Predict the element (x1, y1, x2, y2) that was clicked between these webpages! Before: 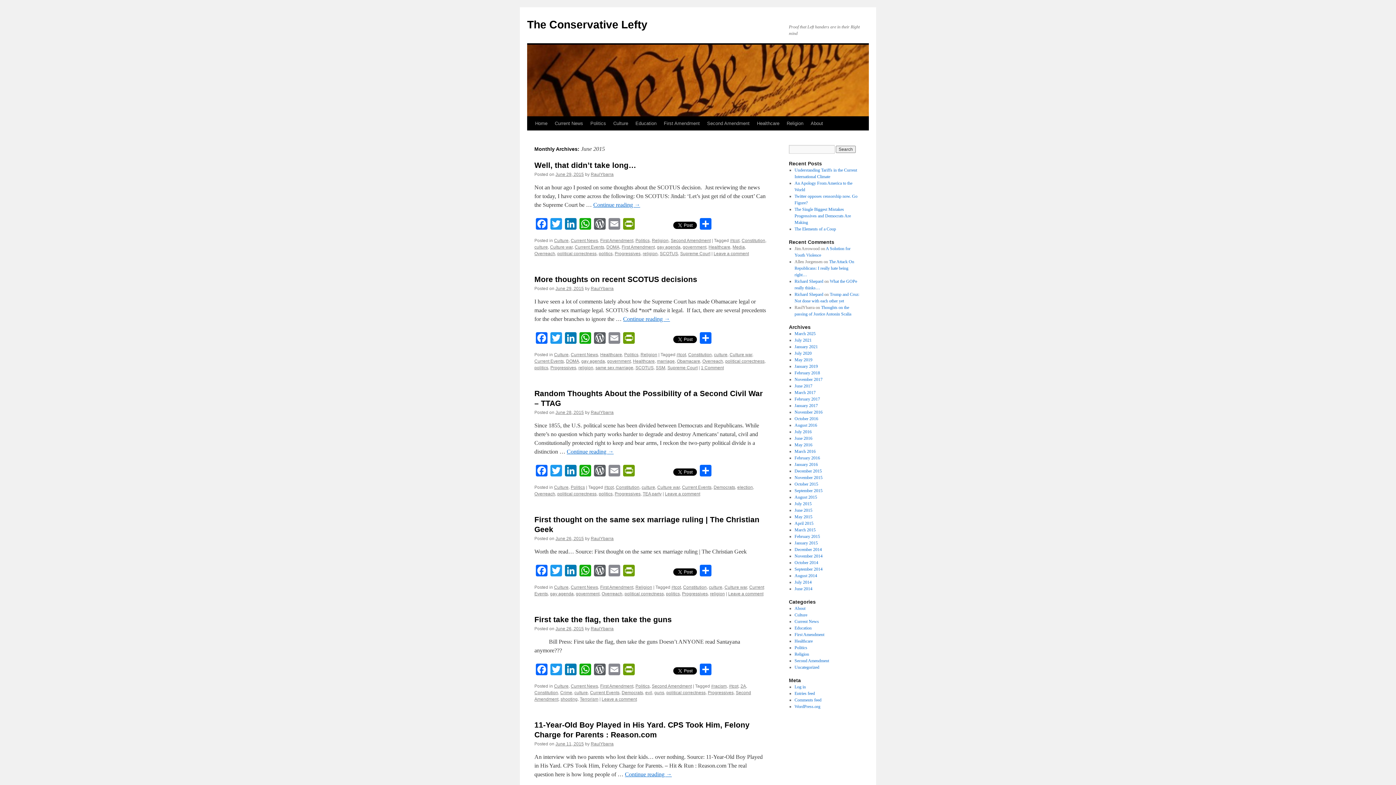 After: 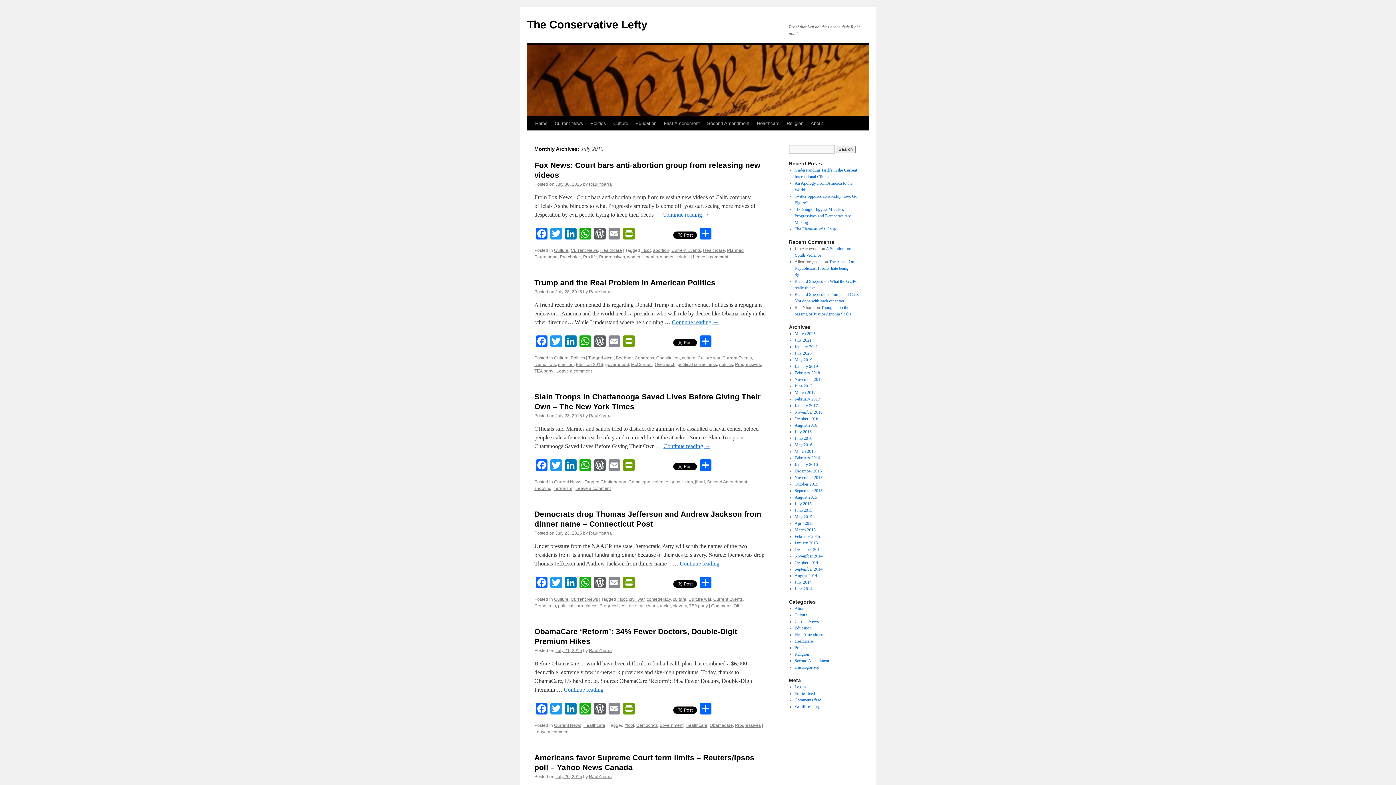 Action: label: July 2015 bbox: (794, 501, 811, 506)